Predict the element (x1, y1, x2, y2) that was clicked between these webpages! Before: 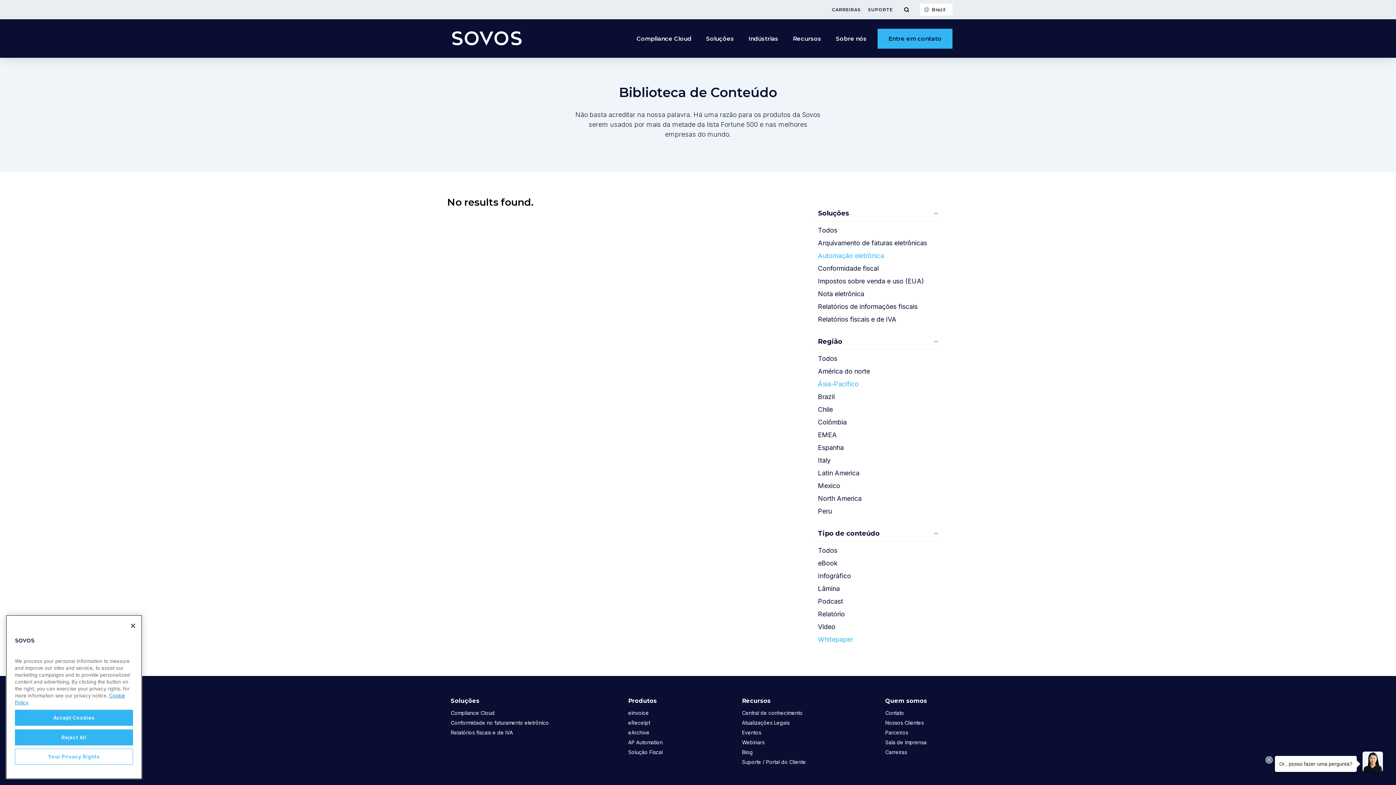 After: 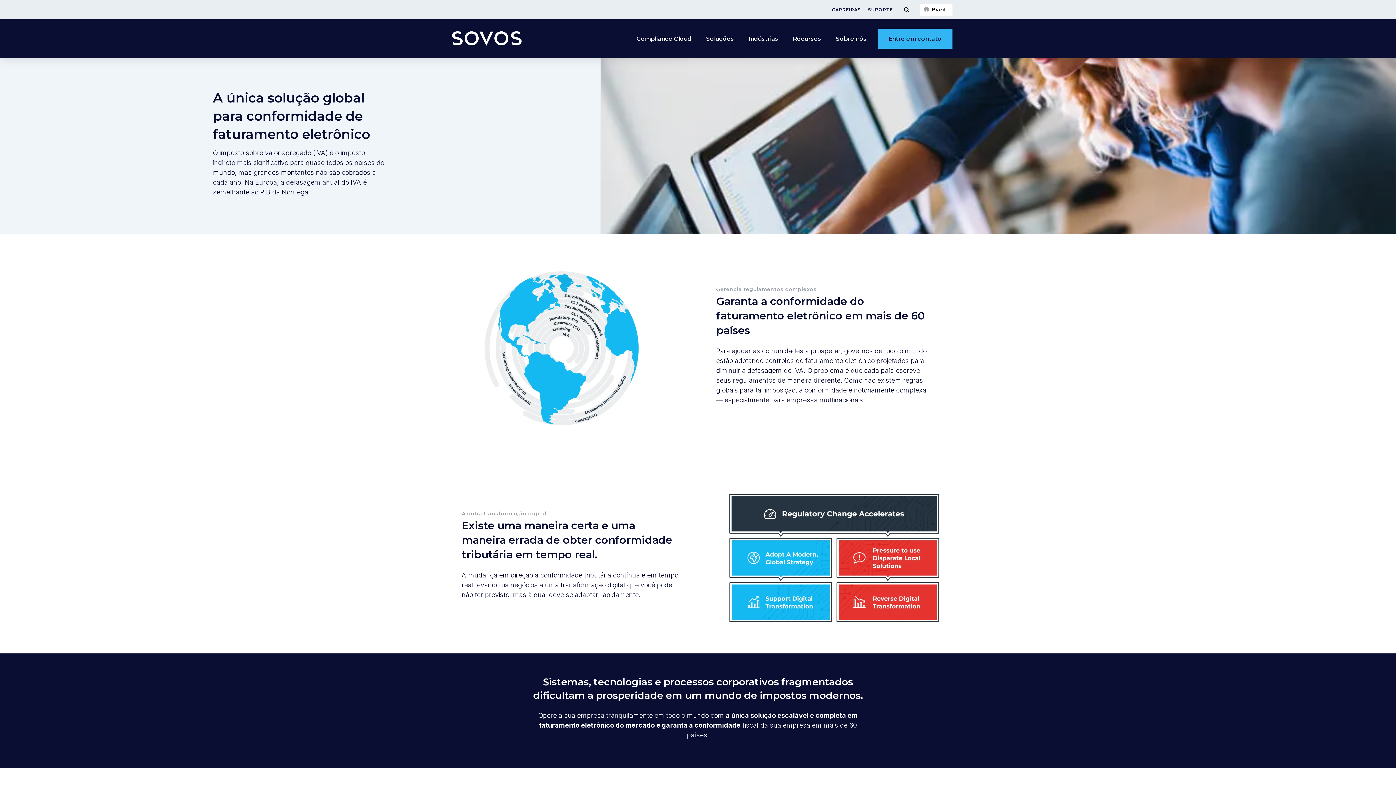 Action: bbox: (450, 718, 549, 728) label: Conformidade no faturamento eletrônico